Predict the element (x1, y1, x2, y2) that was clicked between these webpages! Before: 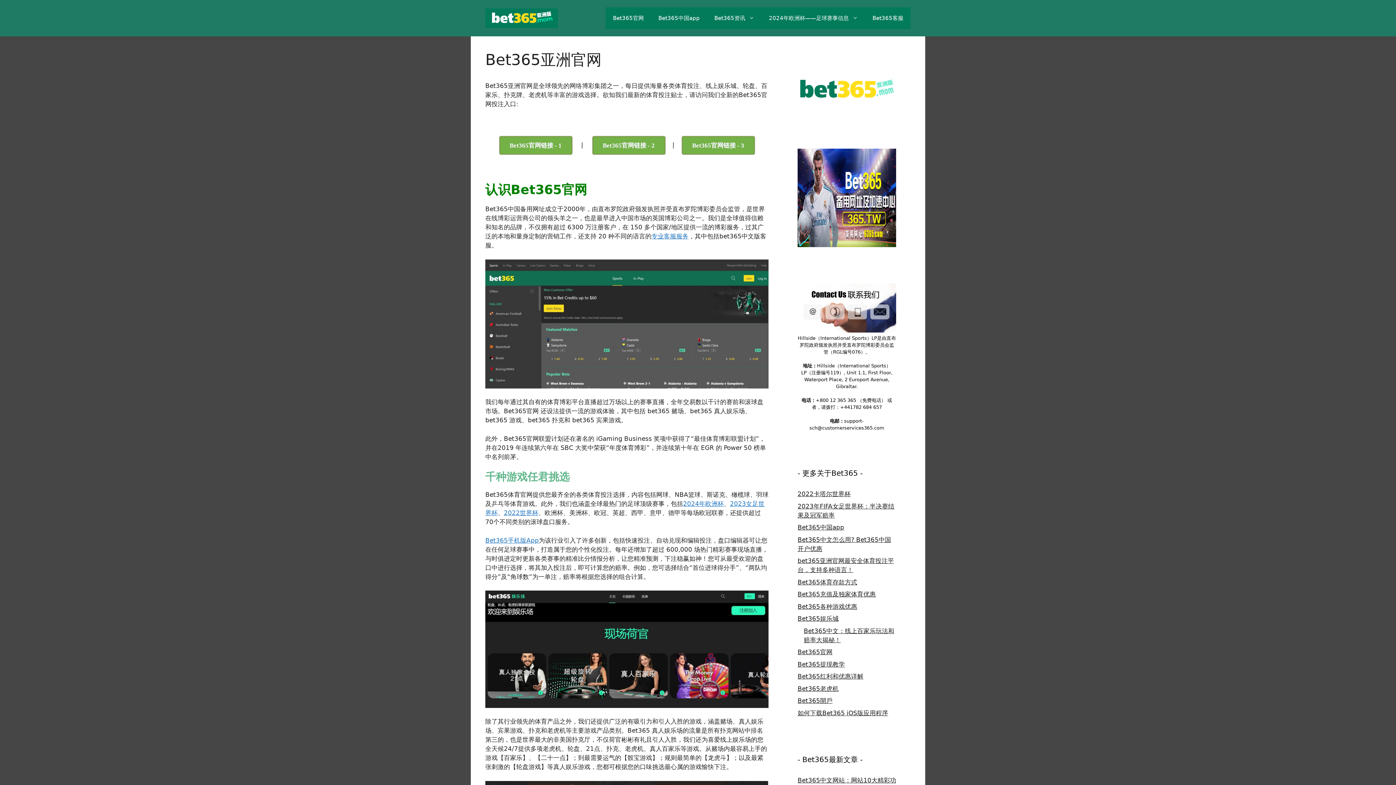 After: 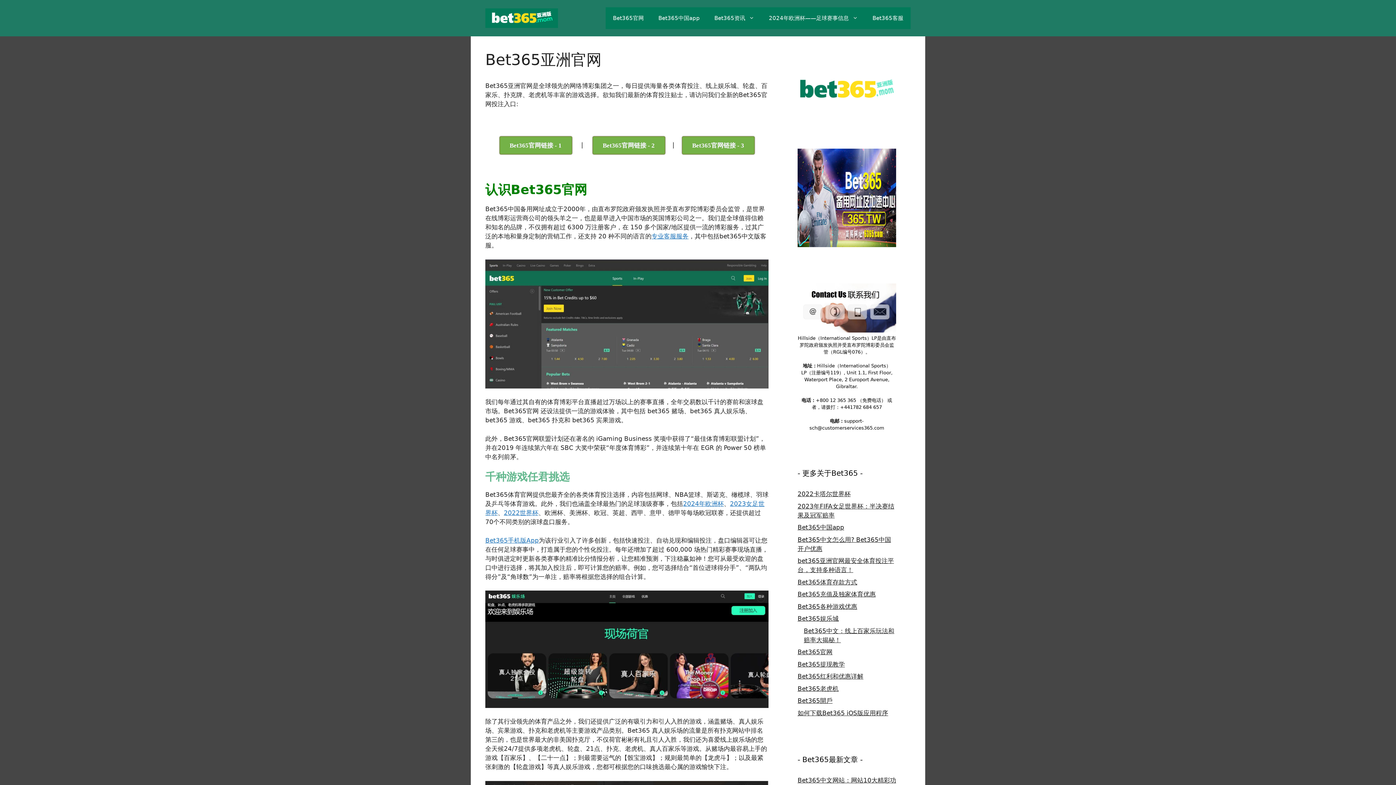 Action: bbox: (797, 648, 832, 656) label: Bet365官网